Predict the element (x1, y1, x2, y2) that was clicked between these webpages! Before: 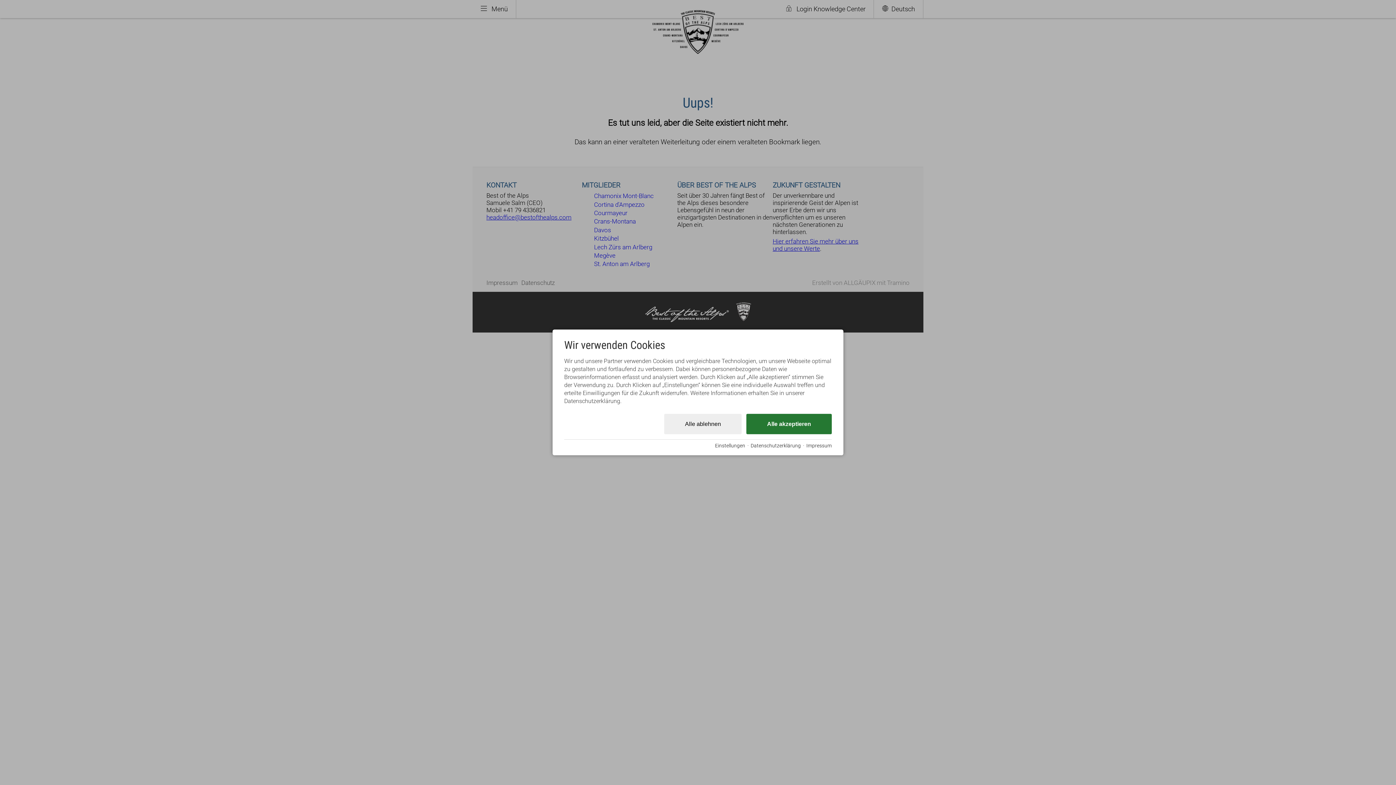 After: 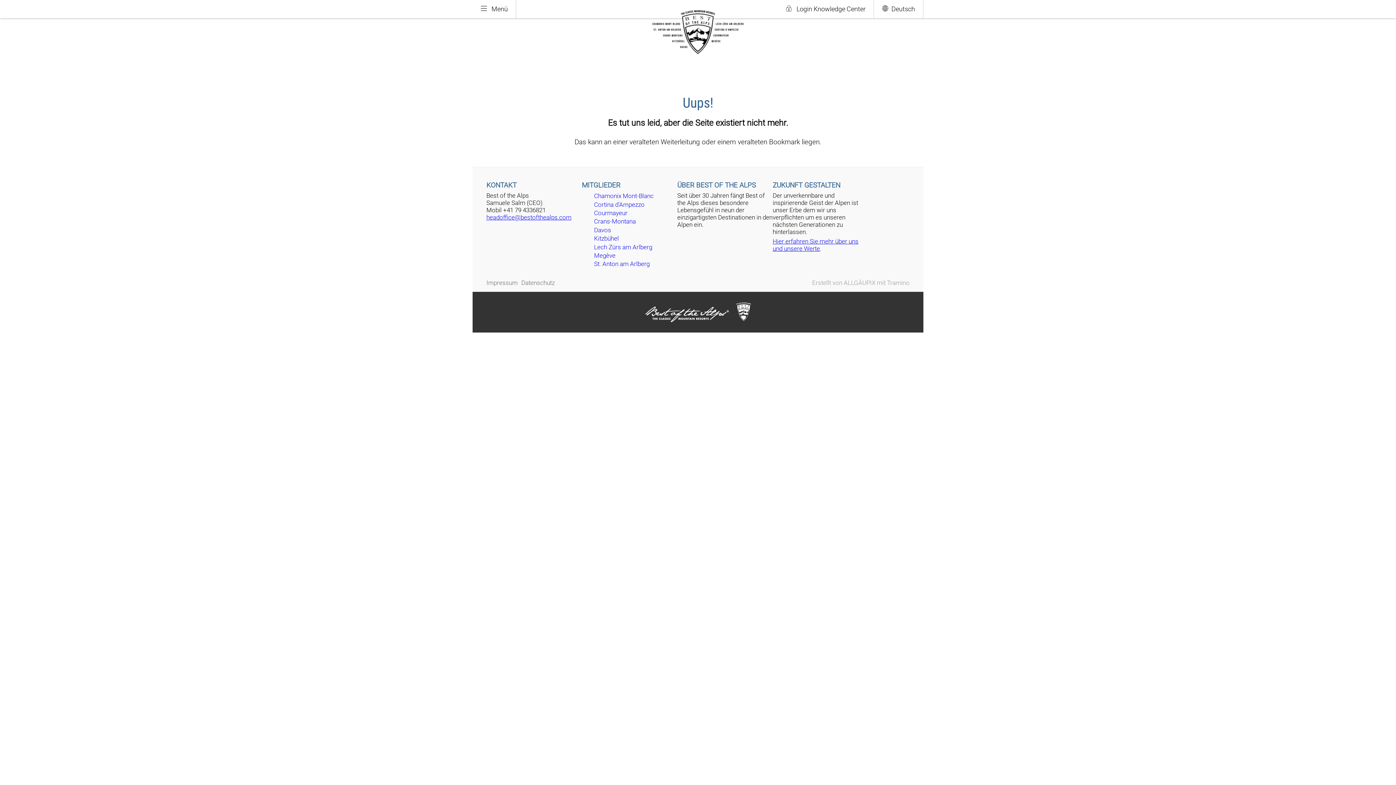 Action: label: Alle ablehnen bbox: (664, 414, 741, 434)